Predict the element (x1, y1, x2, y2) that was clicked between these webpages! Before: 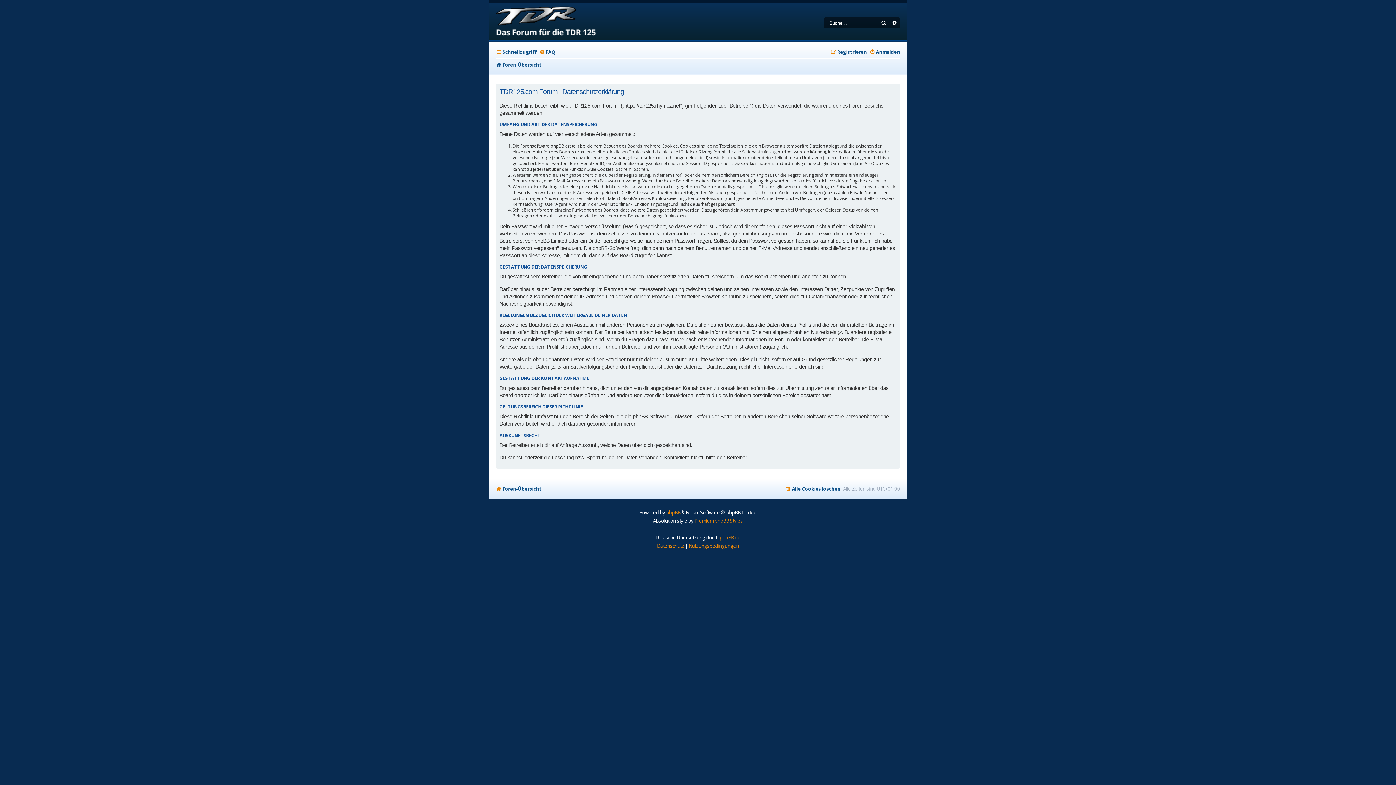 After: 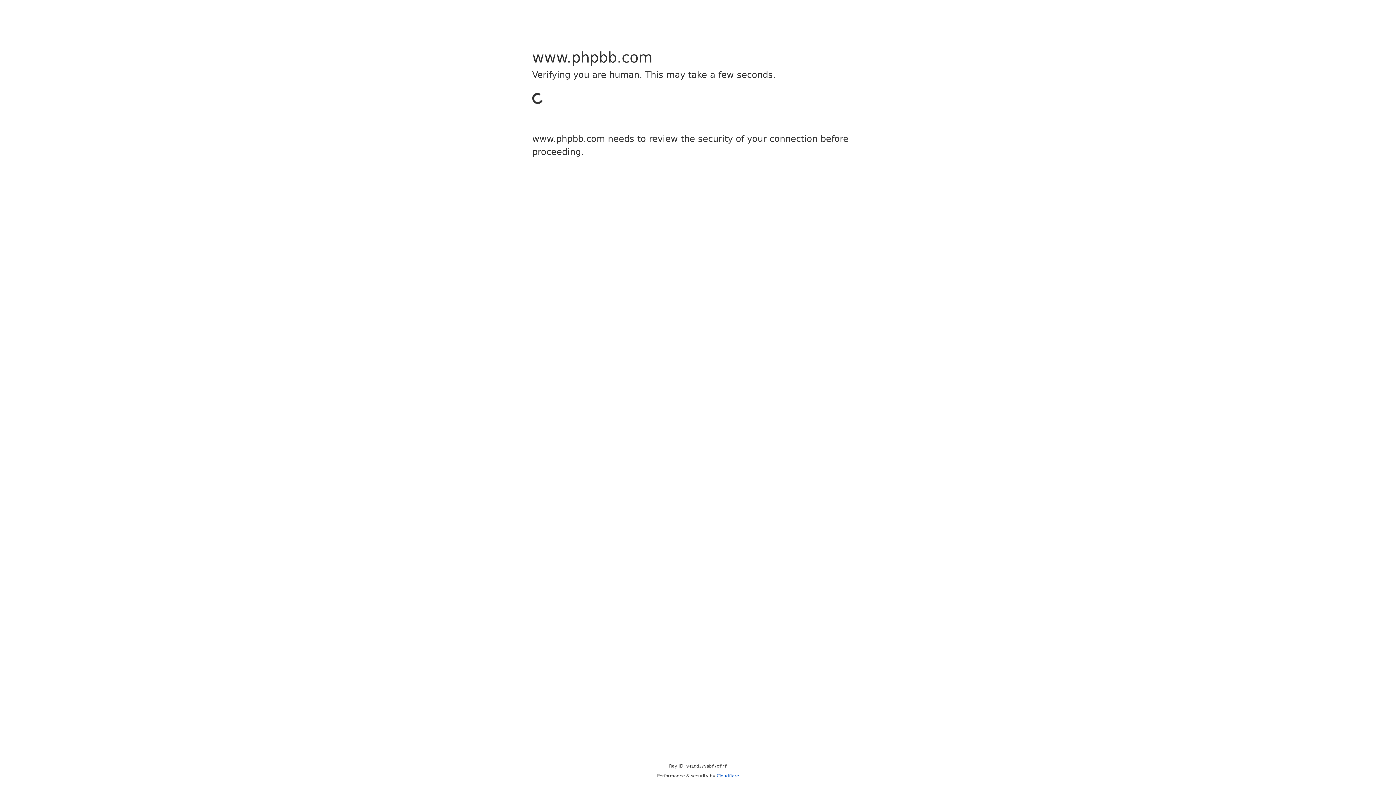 Action: label: phpBB bbox: (666, 508, 680, 516)